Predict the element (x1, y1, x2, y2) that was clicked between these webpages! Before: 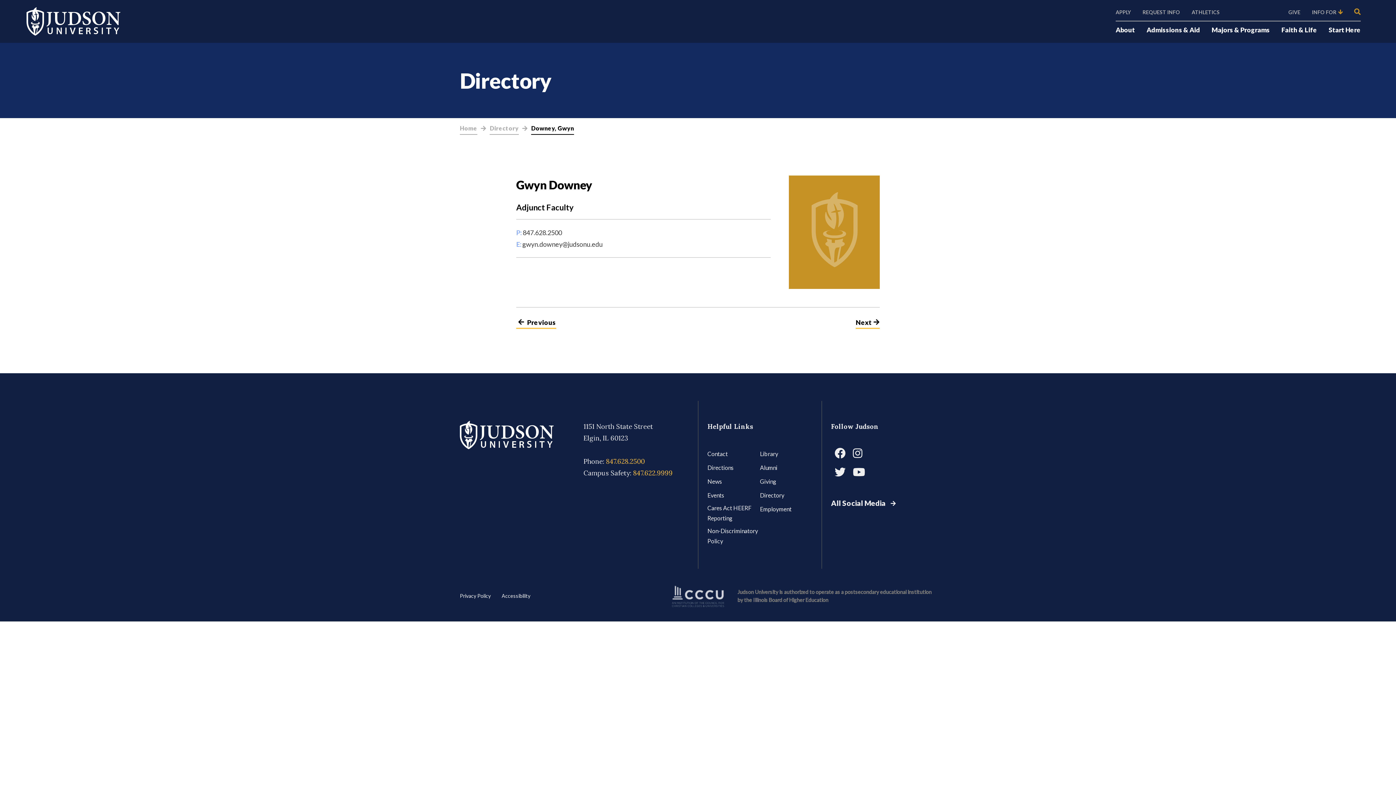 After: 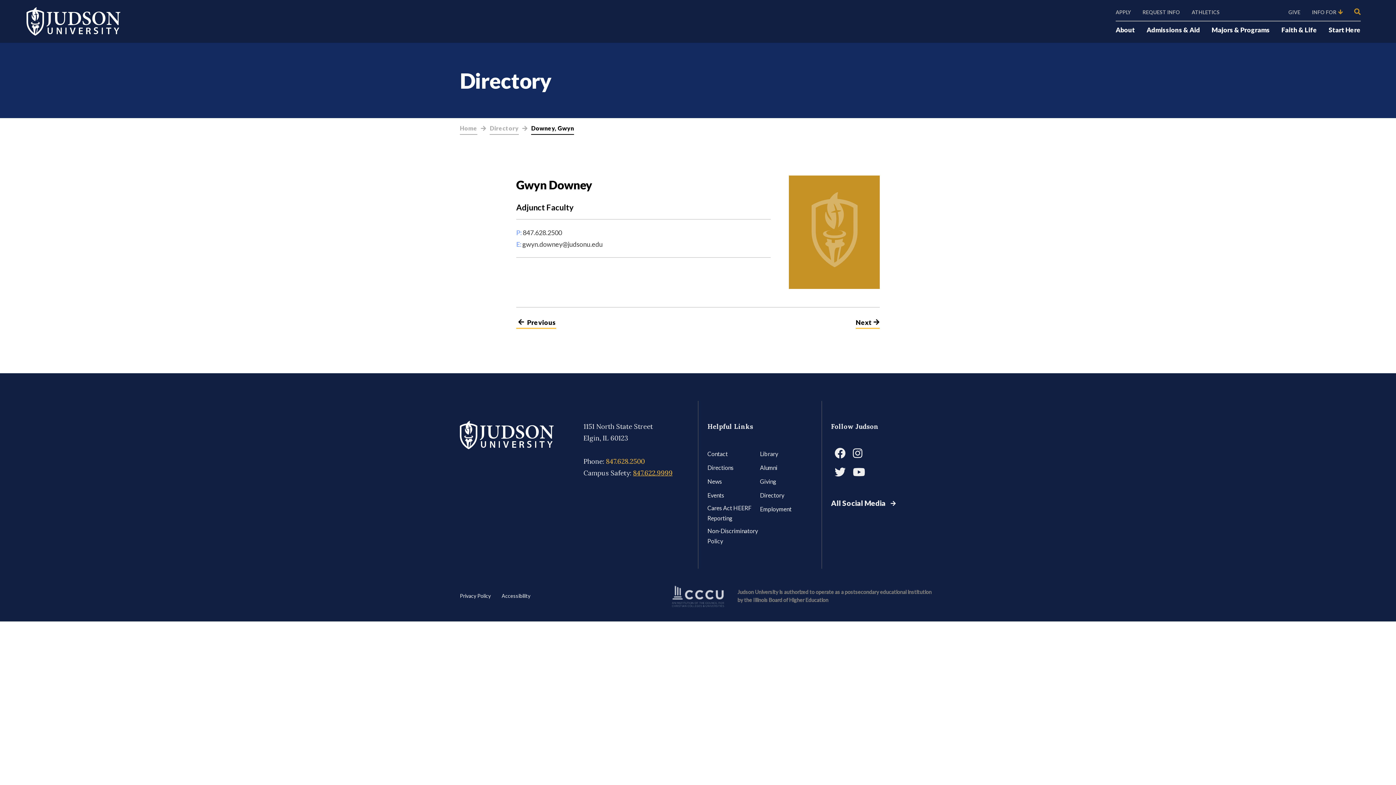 Action: bbox: (633, 469, 672, 477) label: 847.622.9999